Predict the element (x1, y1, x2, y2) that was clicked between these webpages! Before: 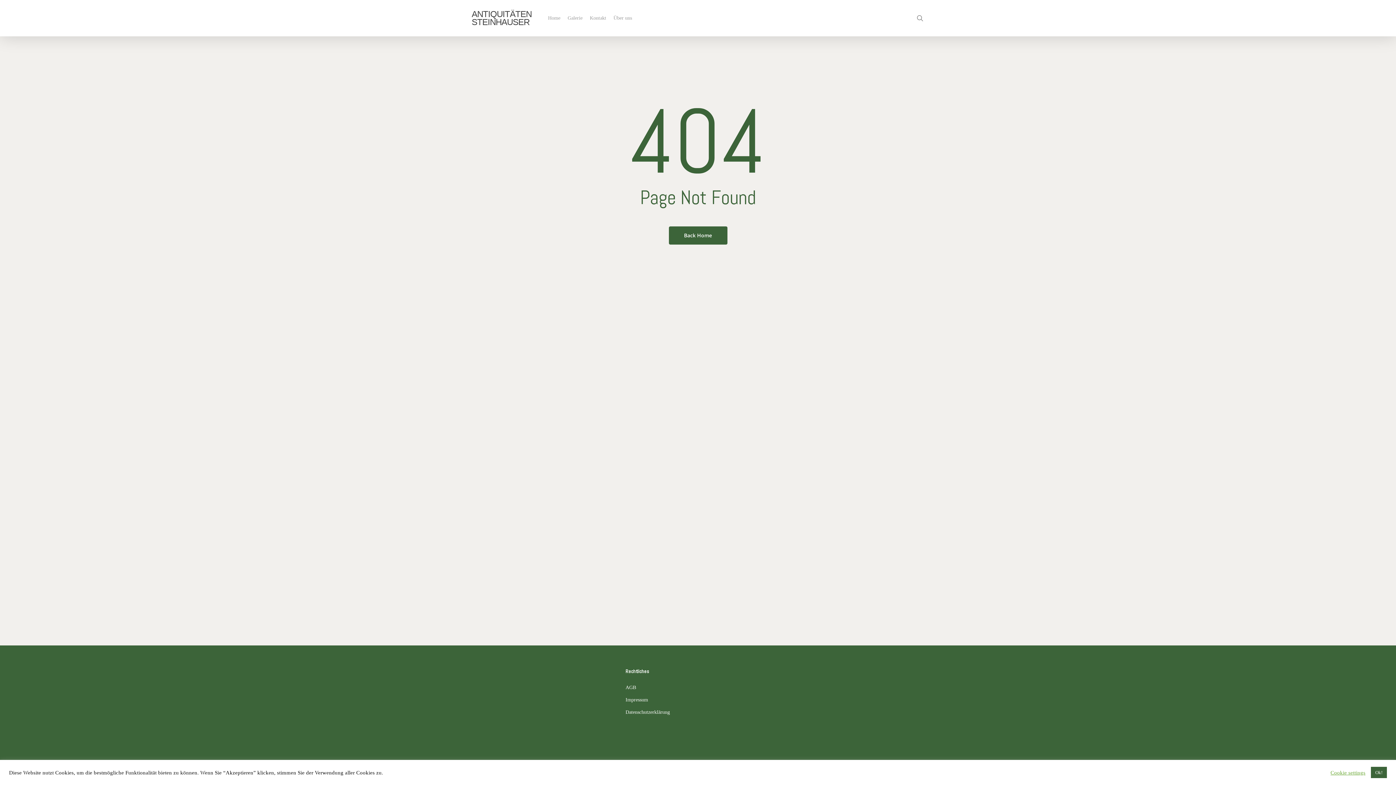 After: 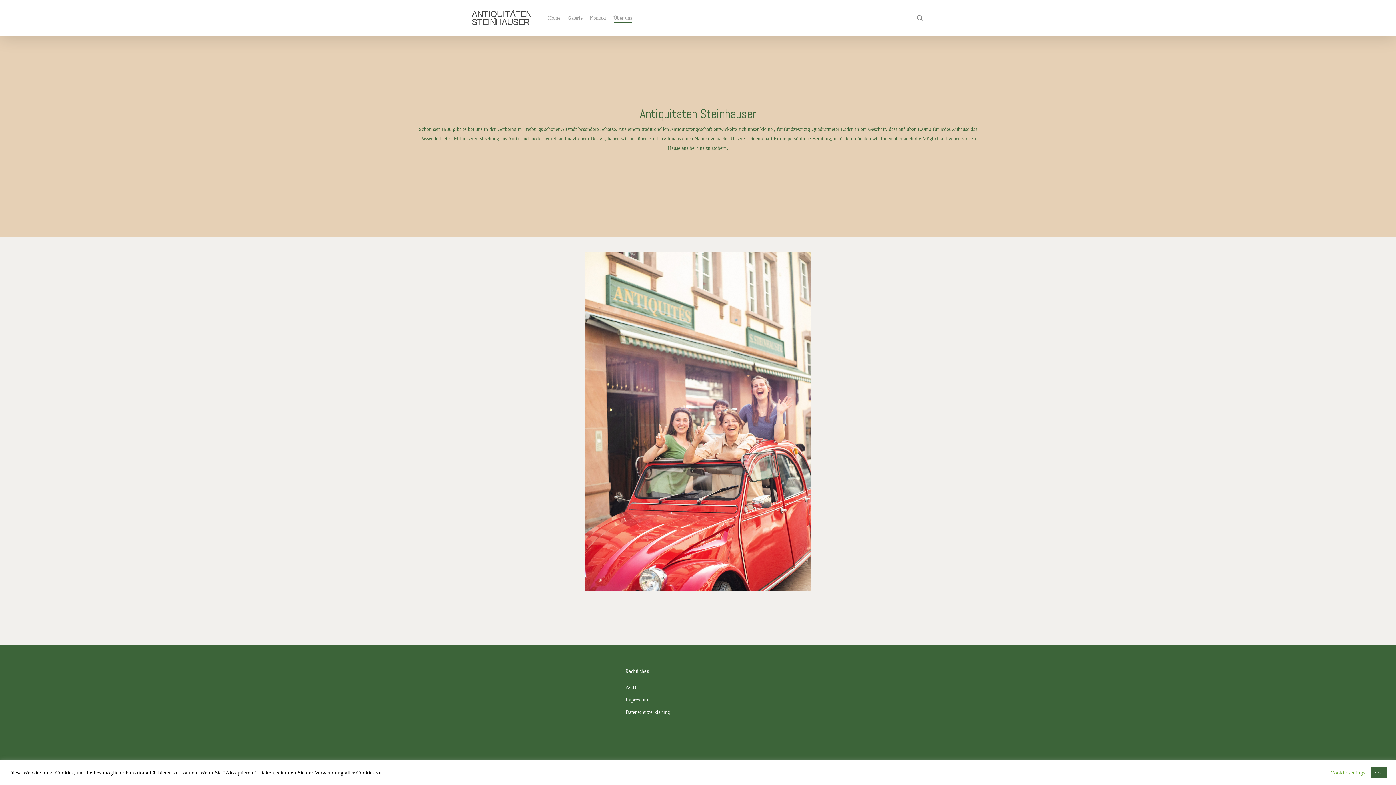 Action: label: Über uns bbox: (613, 14, 632, 21)